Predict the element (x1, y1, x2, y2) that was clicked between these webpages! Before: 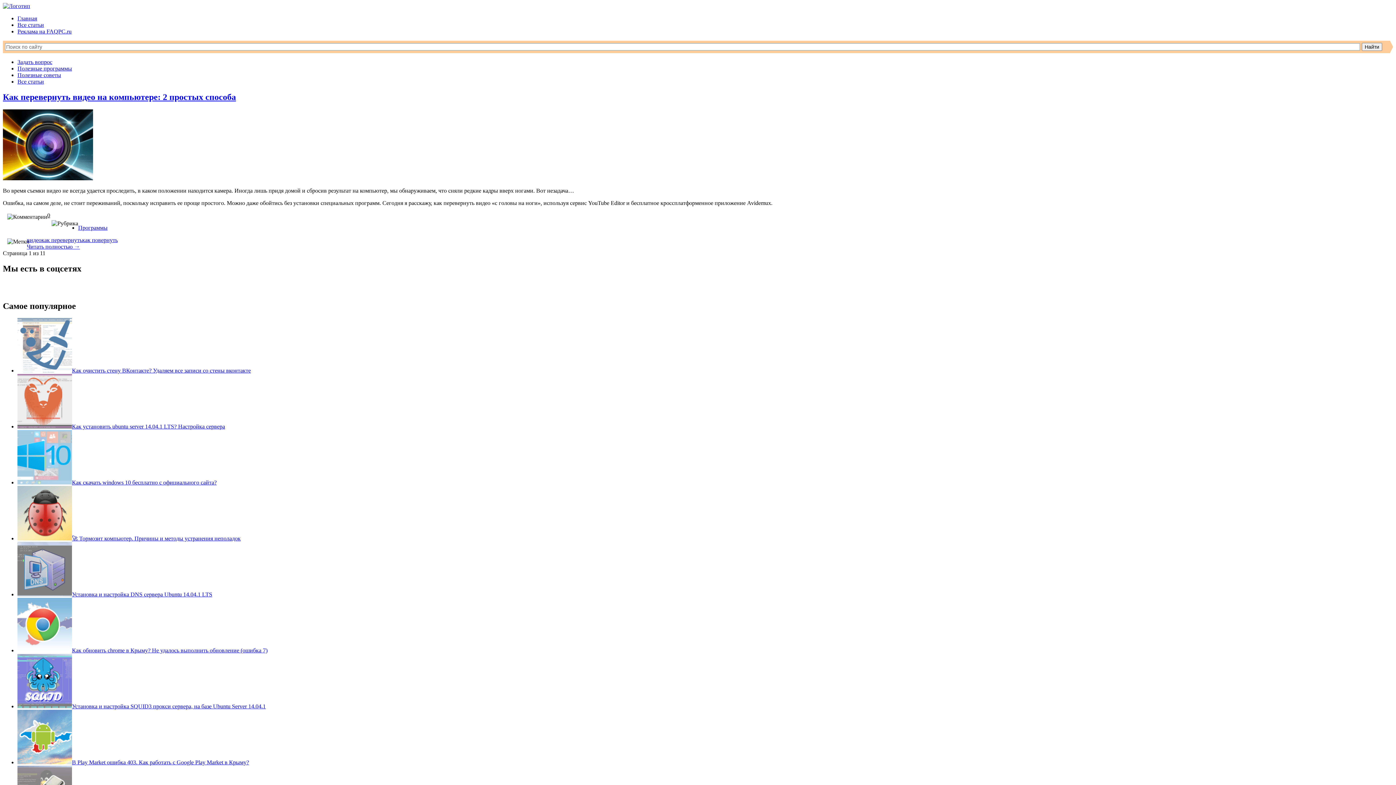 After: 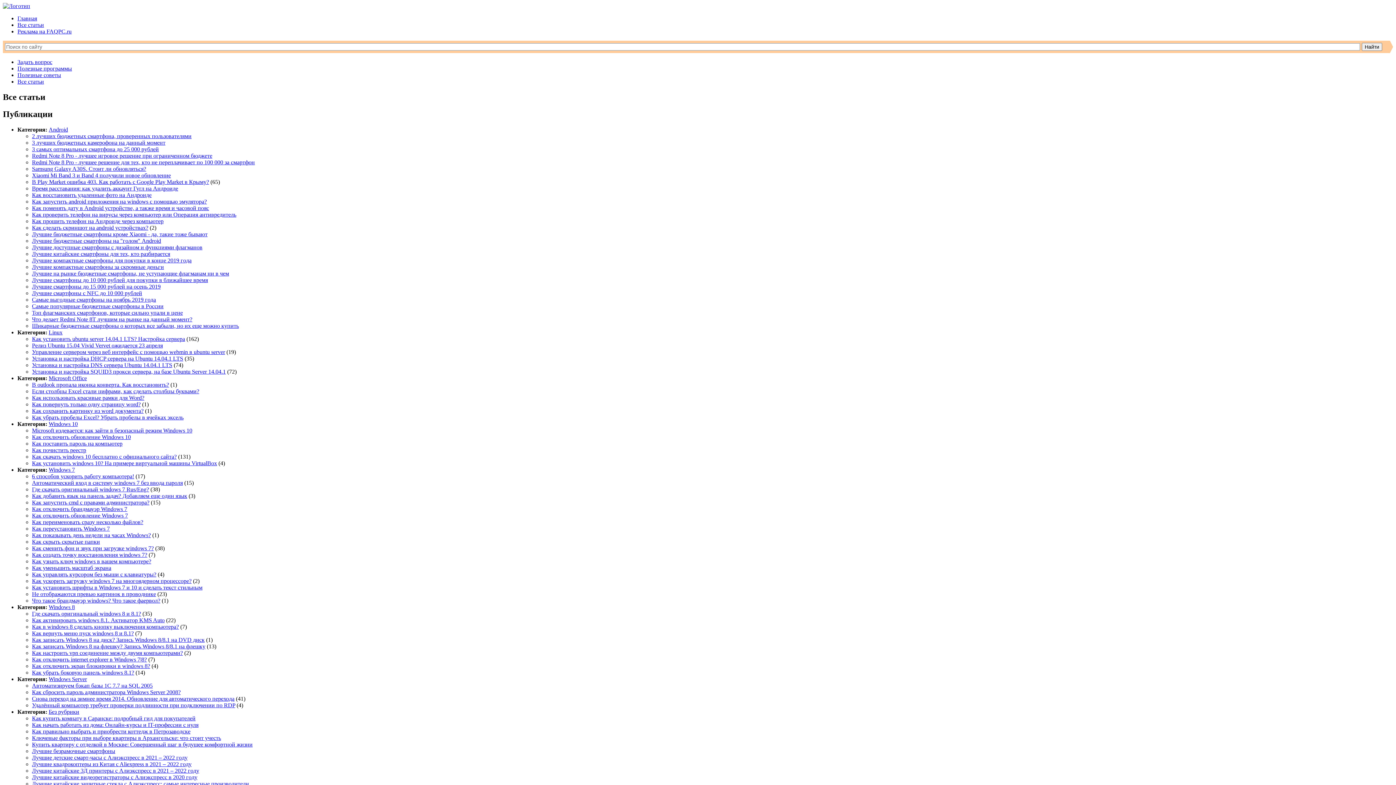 Action: bbox: (17, 21, 44, 28) label: Все статьи